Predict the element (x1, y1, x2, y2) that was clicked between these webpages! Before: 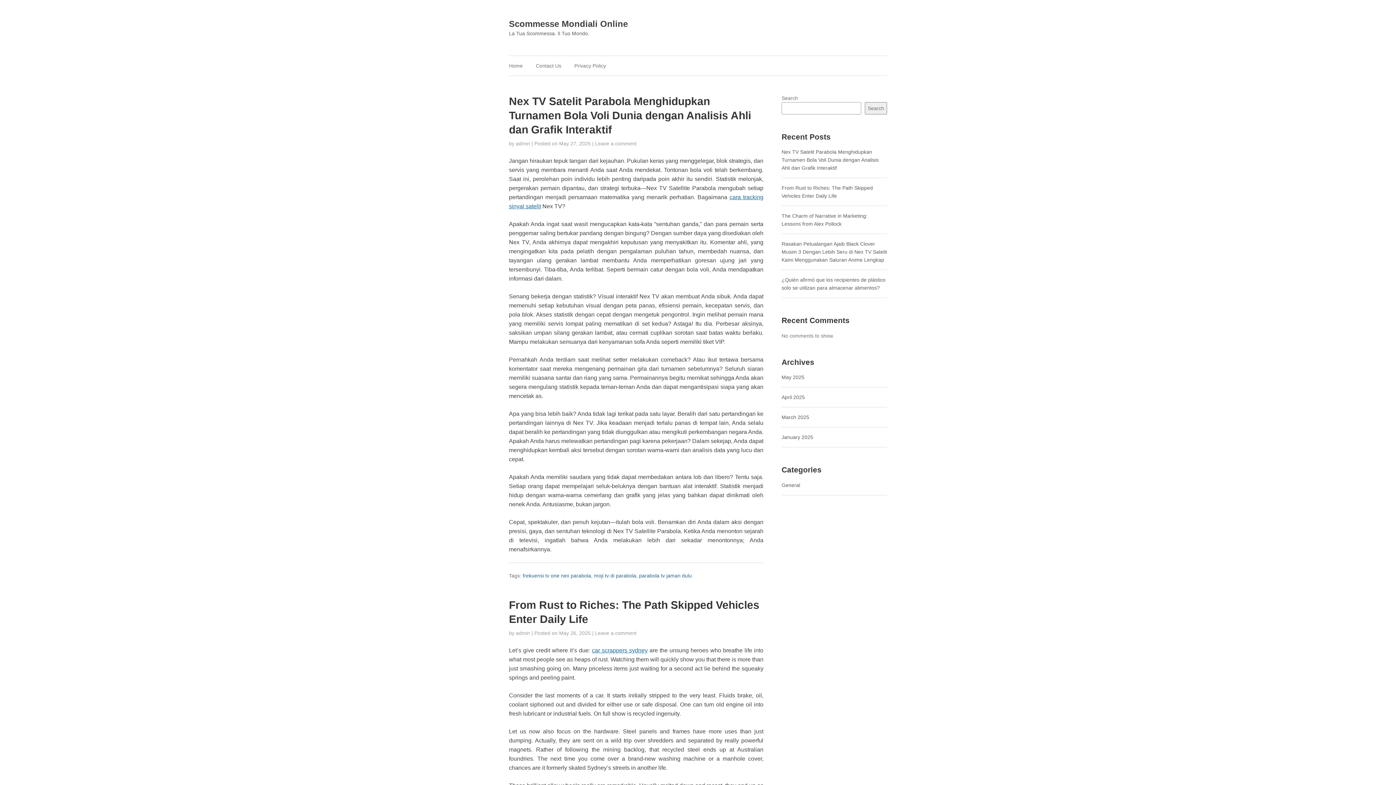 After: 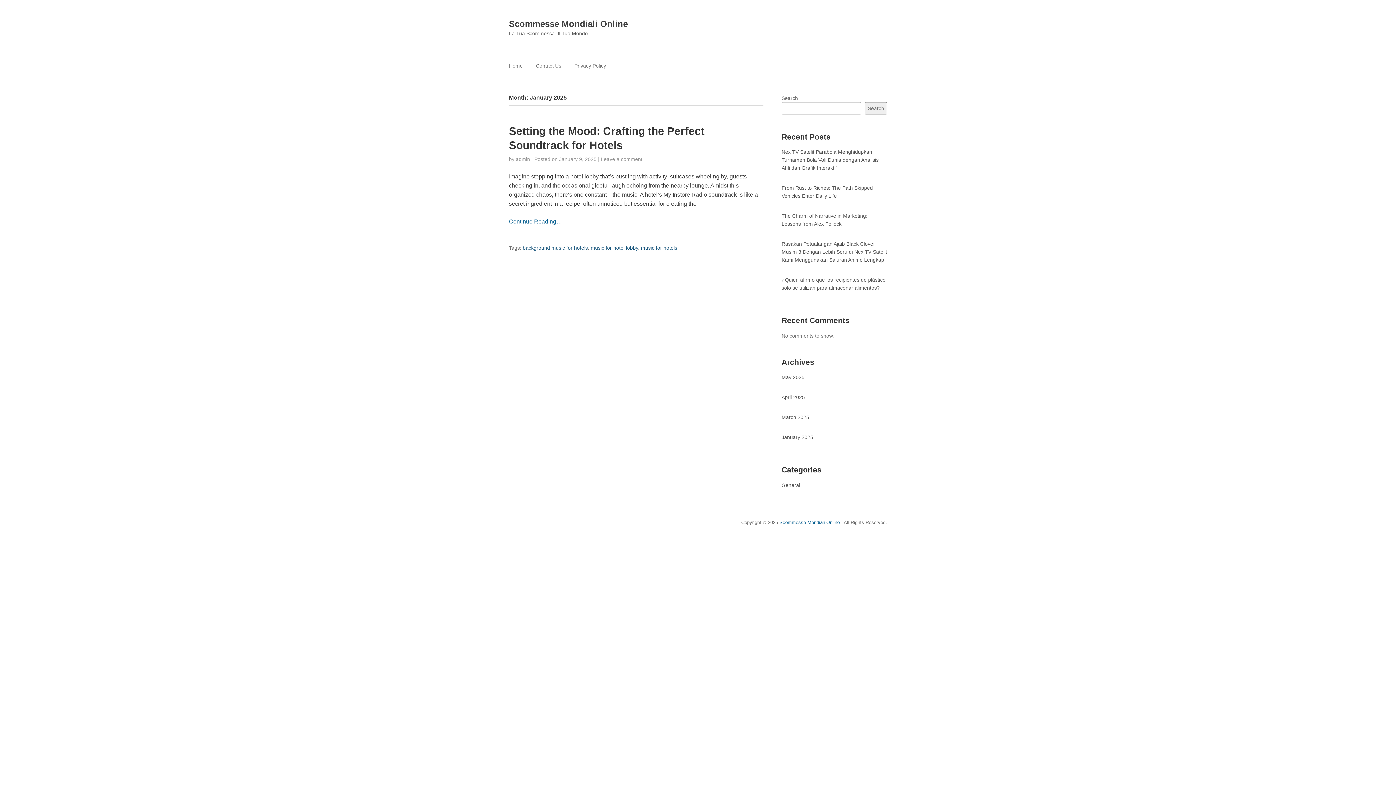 Action: label: January 2025 bbox: (781, 434, 813, 440)